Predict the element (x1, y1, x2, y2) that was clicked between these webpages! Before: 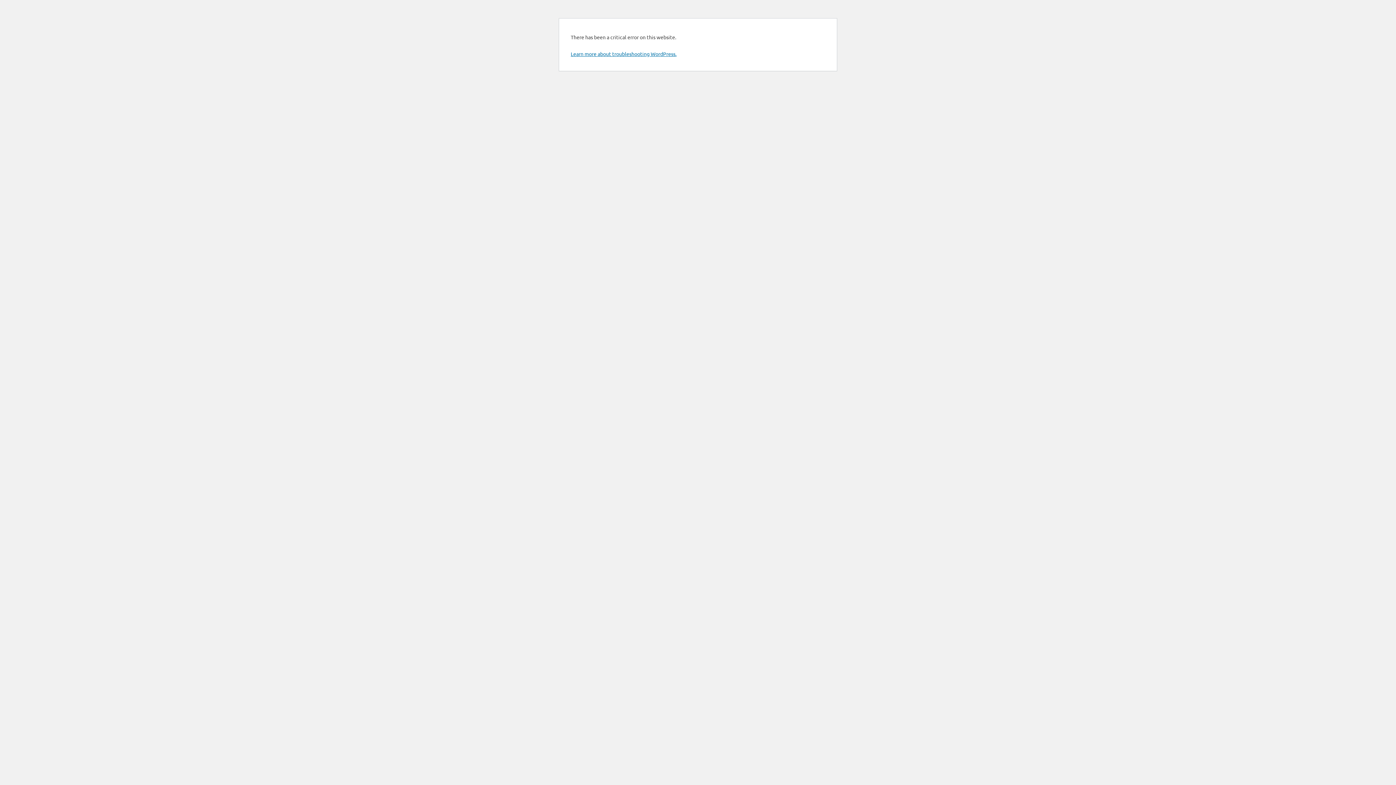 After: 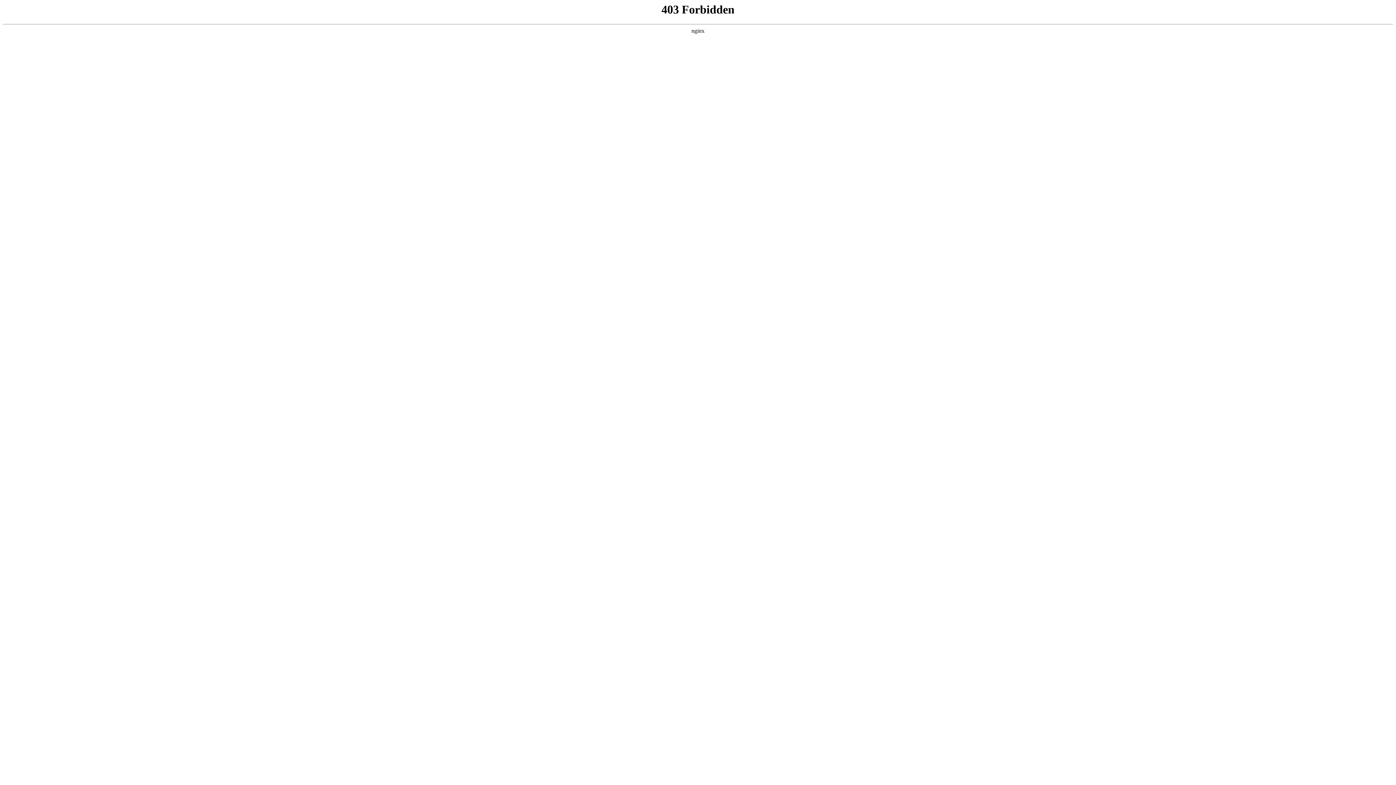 Action: bbox: (570, 50, 676, 57) label: Learn more about troubleshooting WordPress.